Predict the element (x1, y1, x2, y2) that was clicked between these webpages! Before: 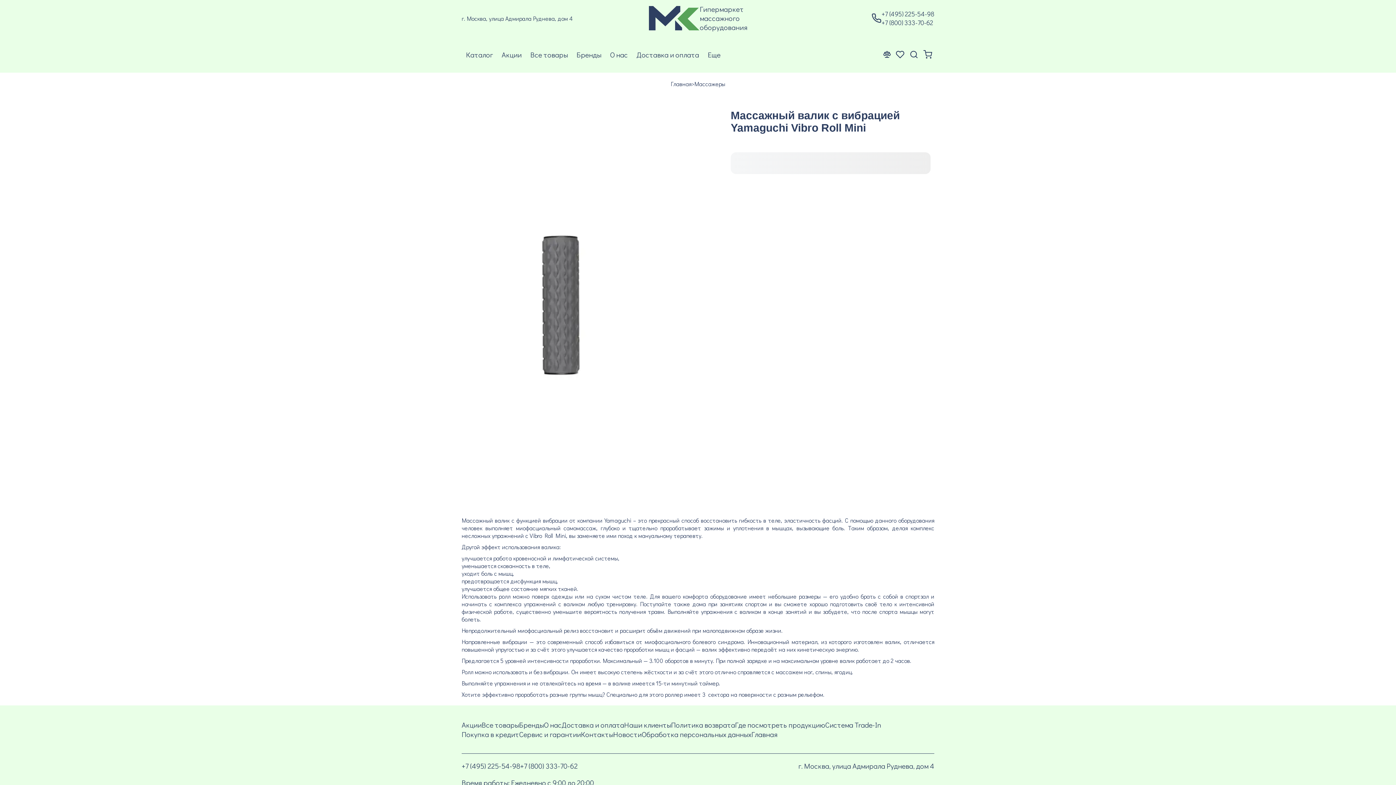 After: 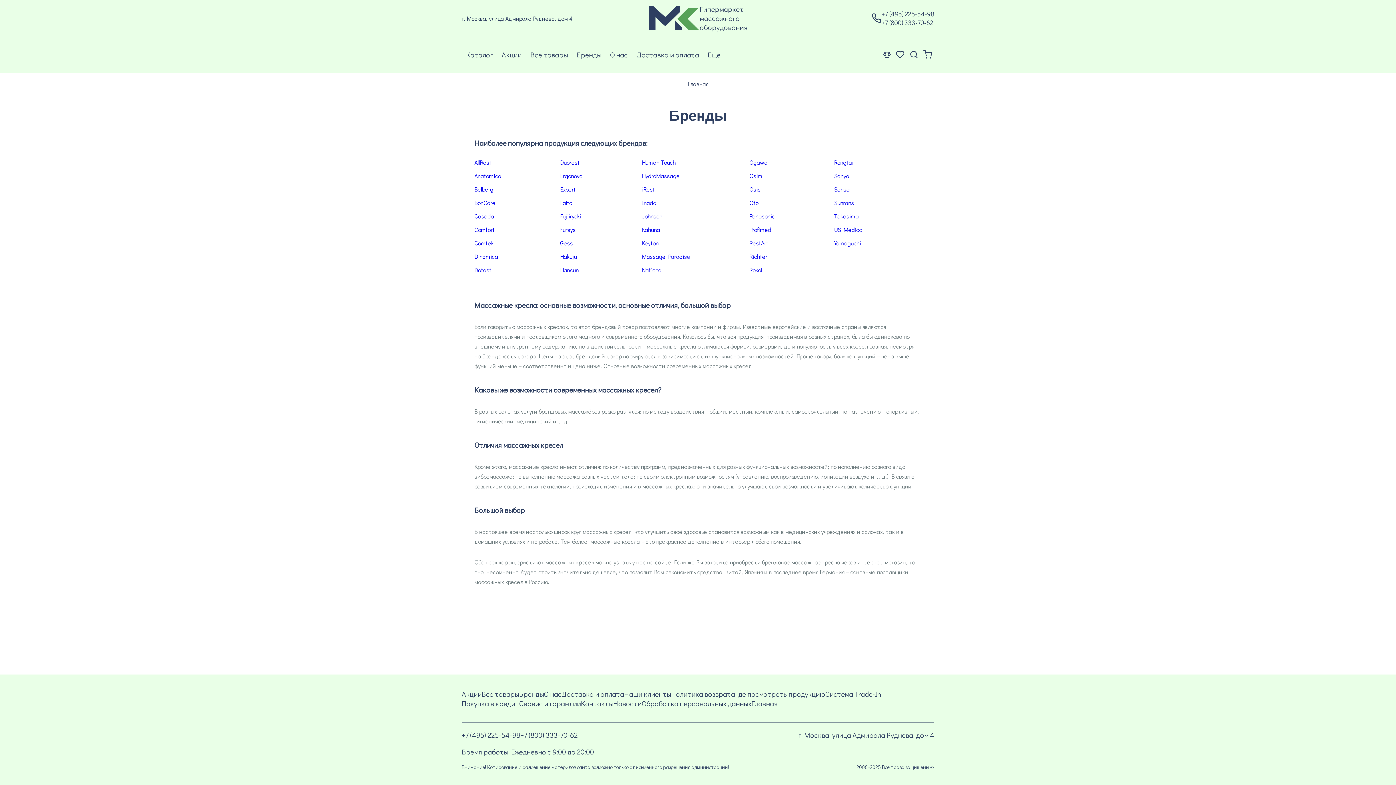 Action: bbox: (519, 720, 544, 729) label: Бренды